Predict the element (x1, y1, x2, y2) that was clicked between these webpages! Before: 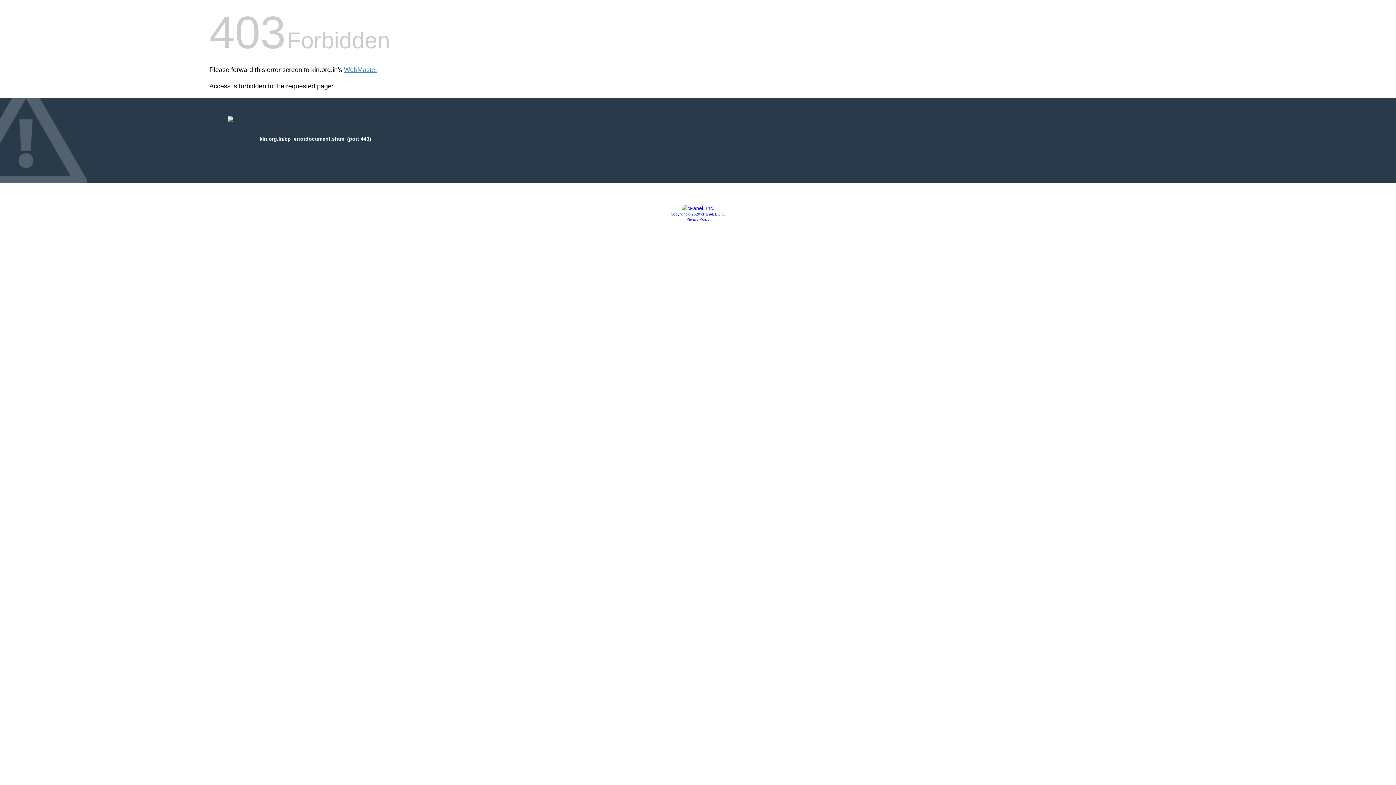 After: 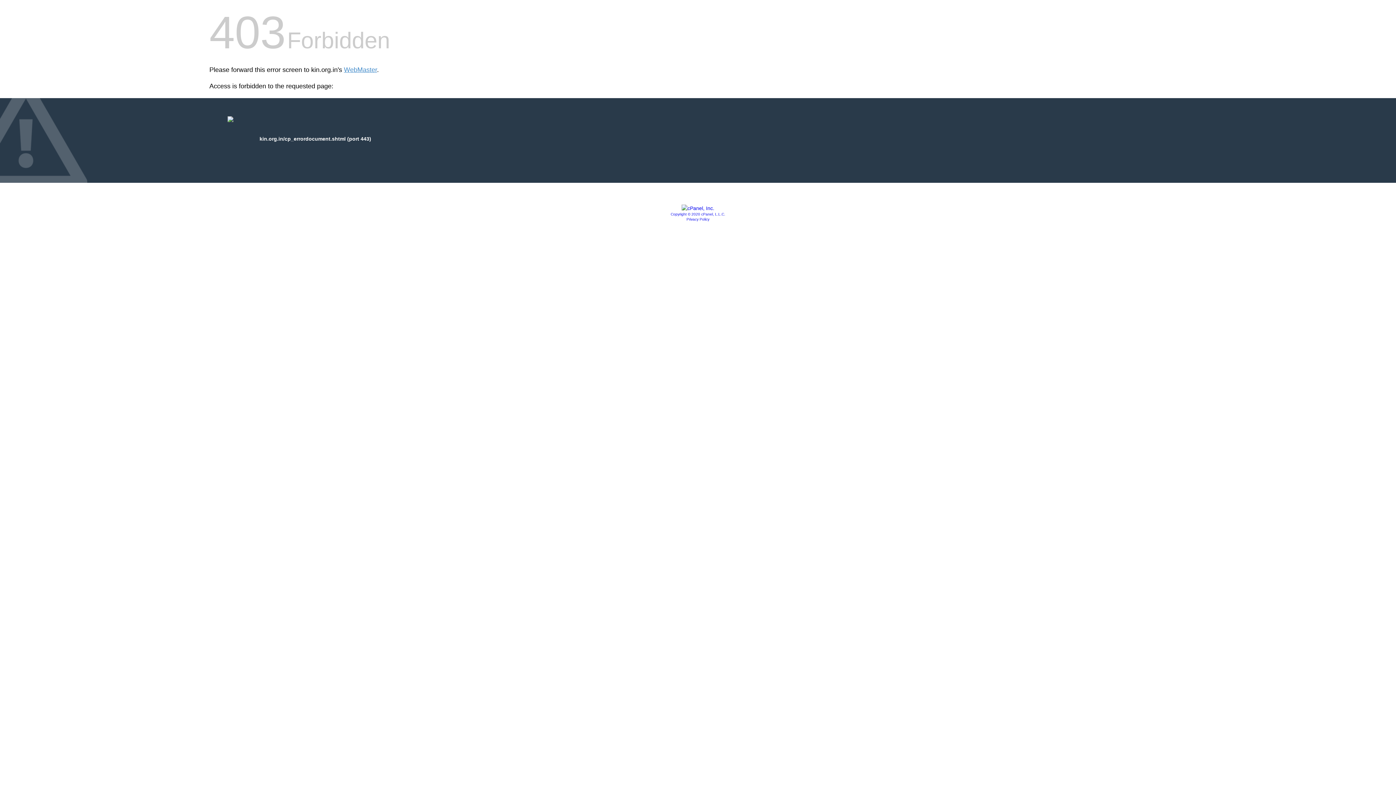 Action: label: Copyright © 2020 cPanel, L.L.C. bbox: (670, 212, 725, 216)